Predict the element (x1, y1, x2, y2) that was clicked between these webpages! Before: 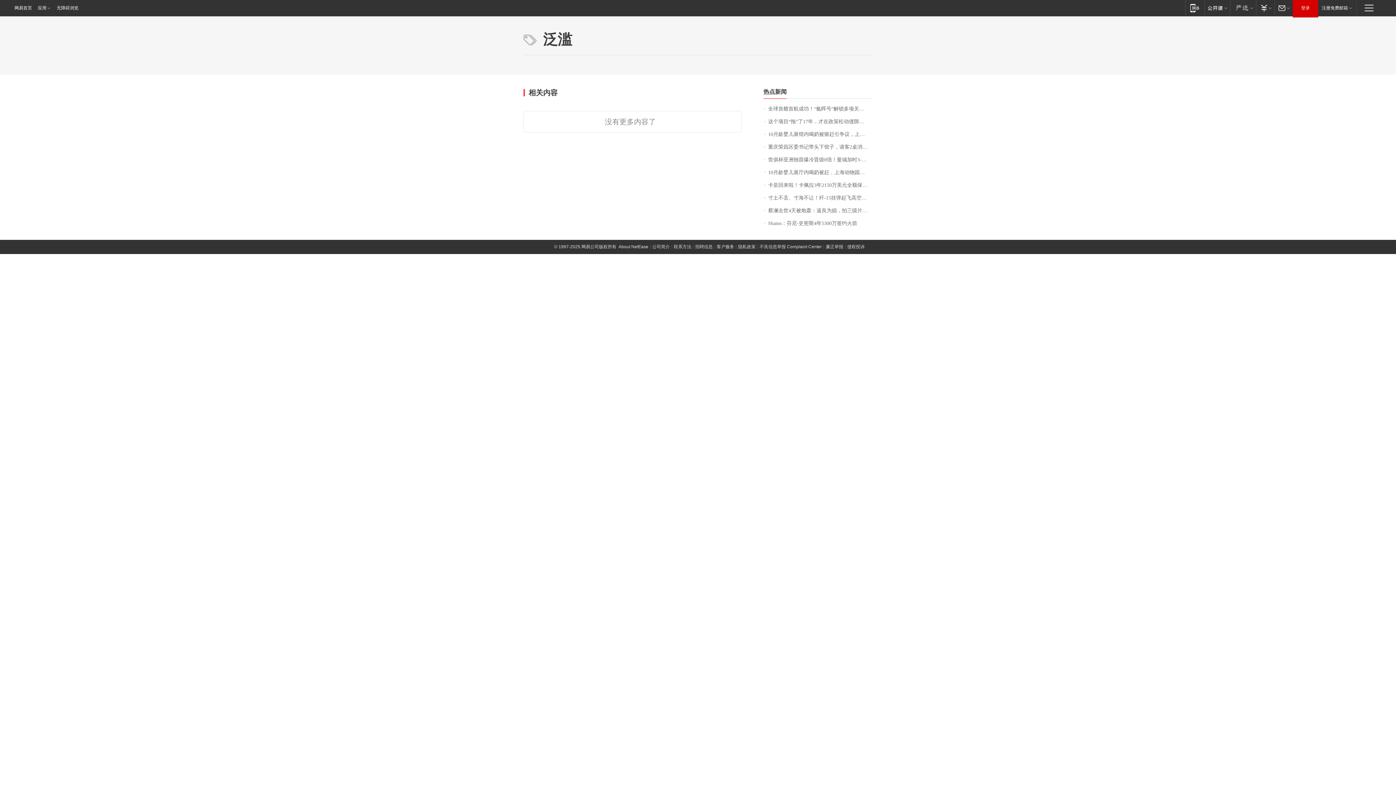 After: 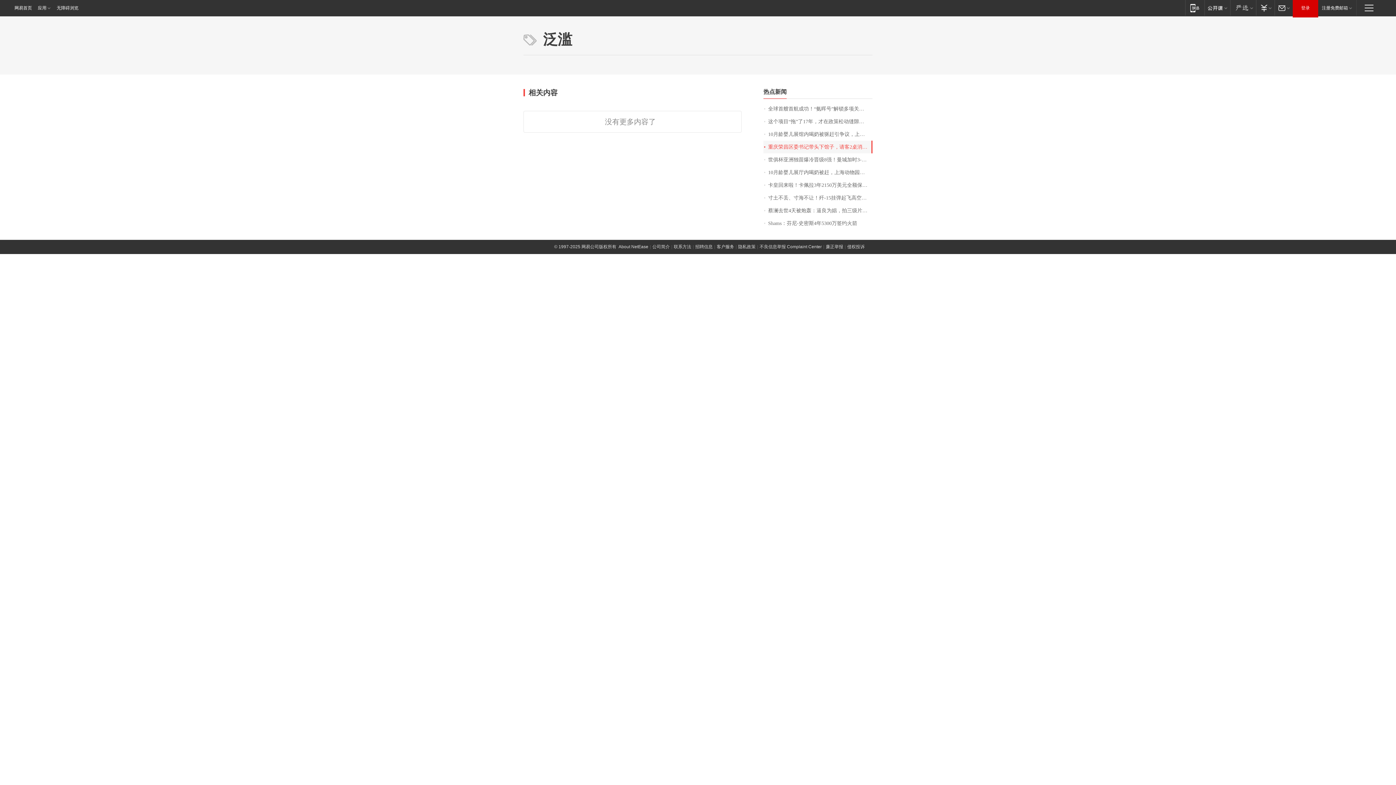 Action: bbox: (763, 140, 872, 153) label: 重庆荣昌区委书记带头下馆子，请客2桌消费1108元，晒出菜单！店老板发声：书记打卡后生意好得多